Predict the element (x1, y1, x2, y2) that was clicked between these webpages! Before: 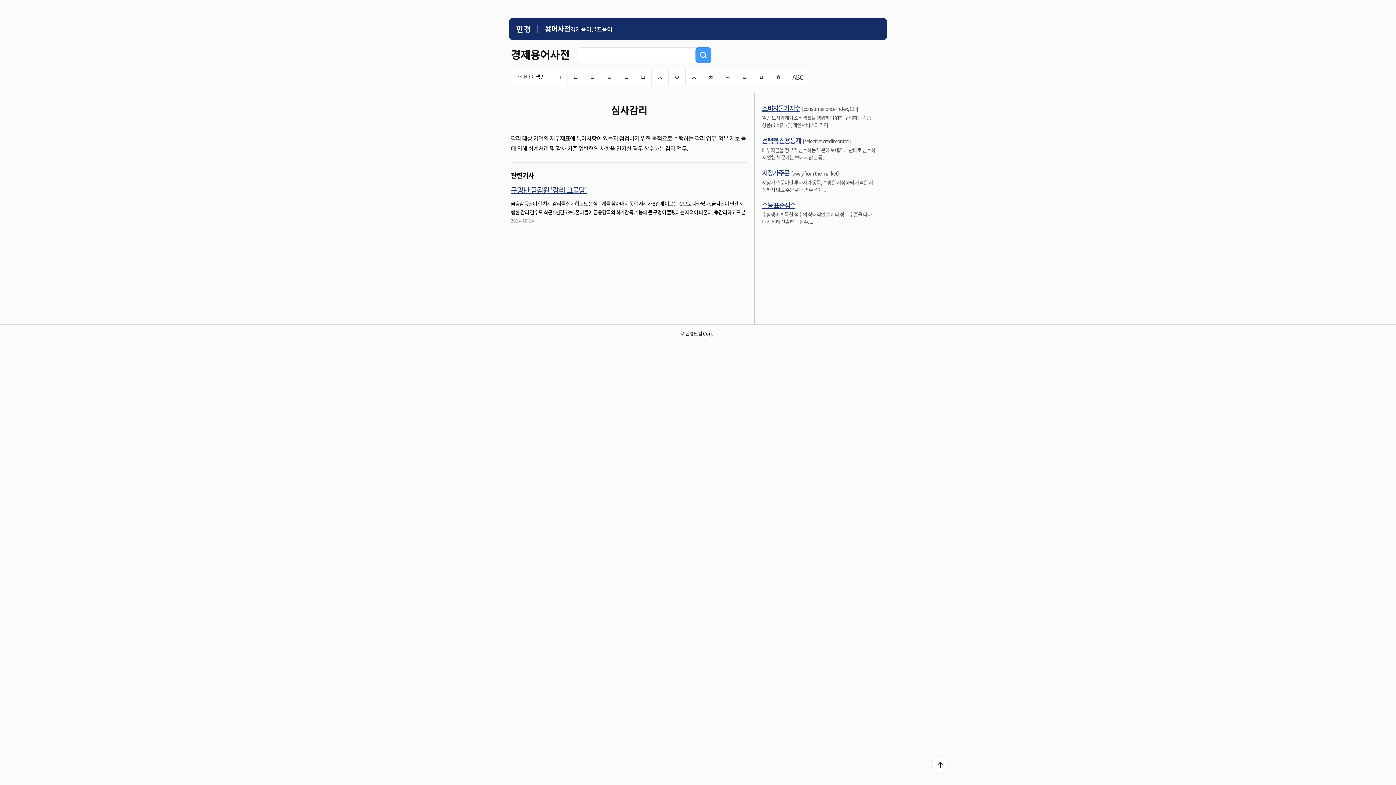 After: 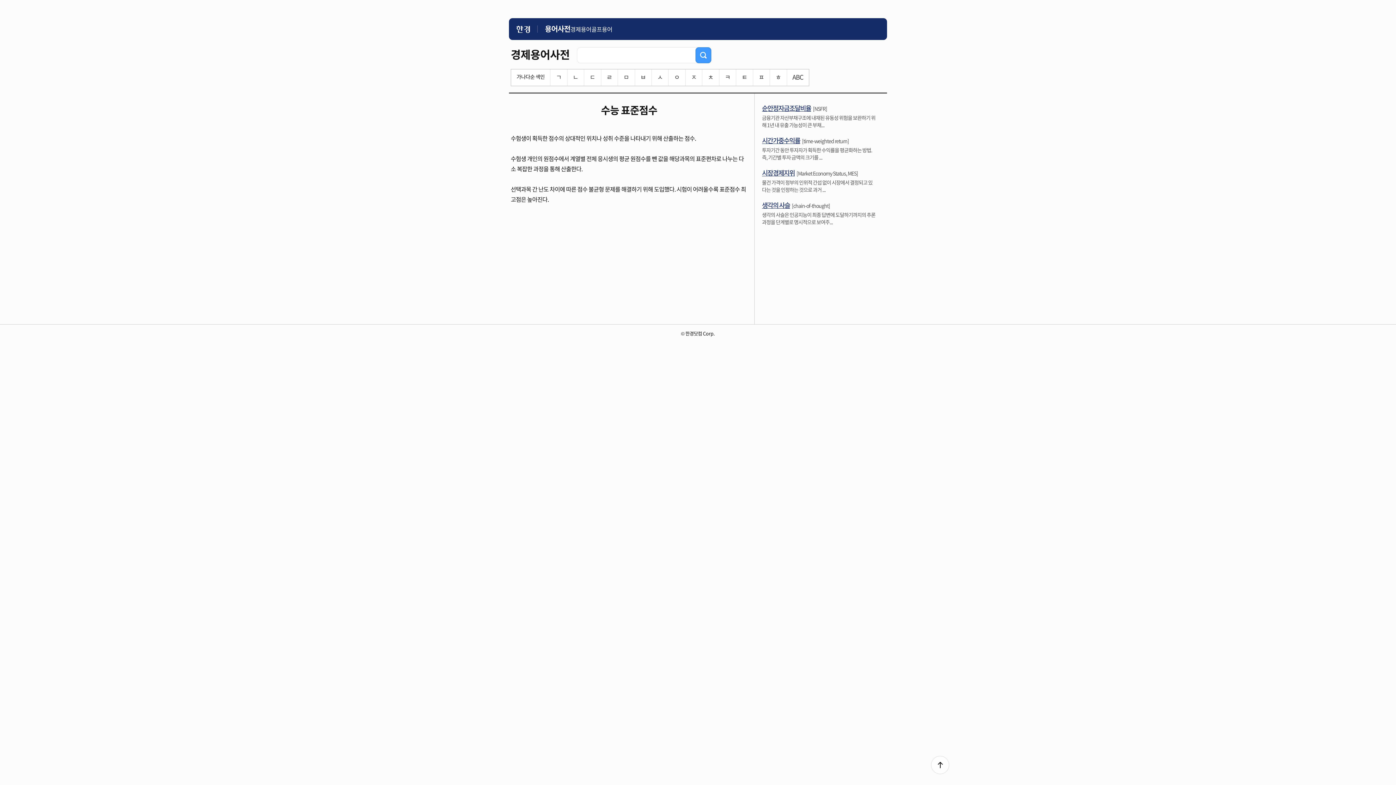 Action: label: 수능 표준점수 bbox: (762, 200, 795, 210)